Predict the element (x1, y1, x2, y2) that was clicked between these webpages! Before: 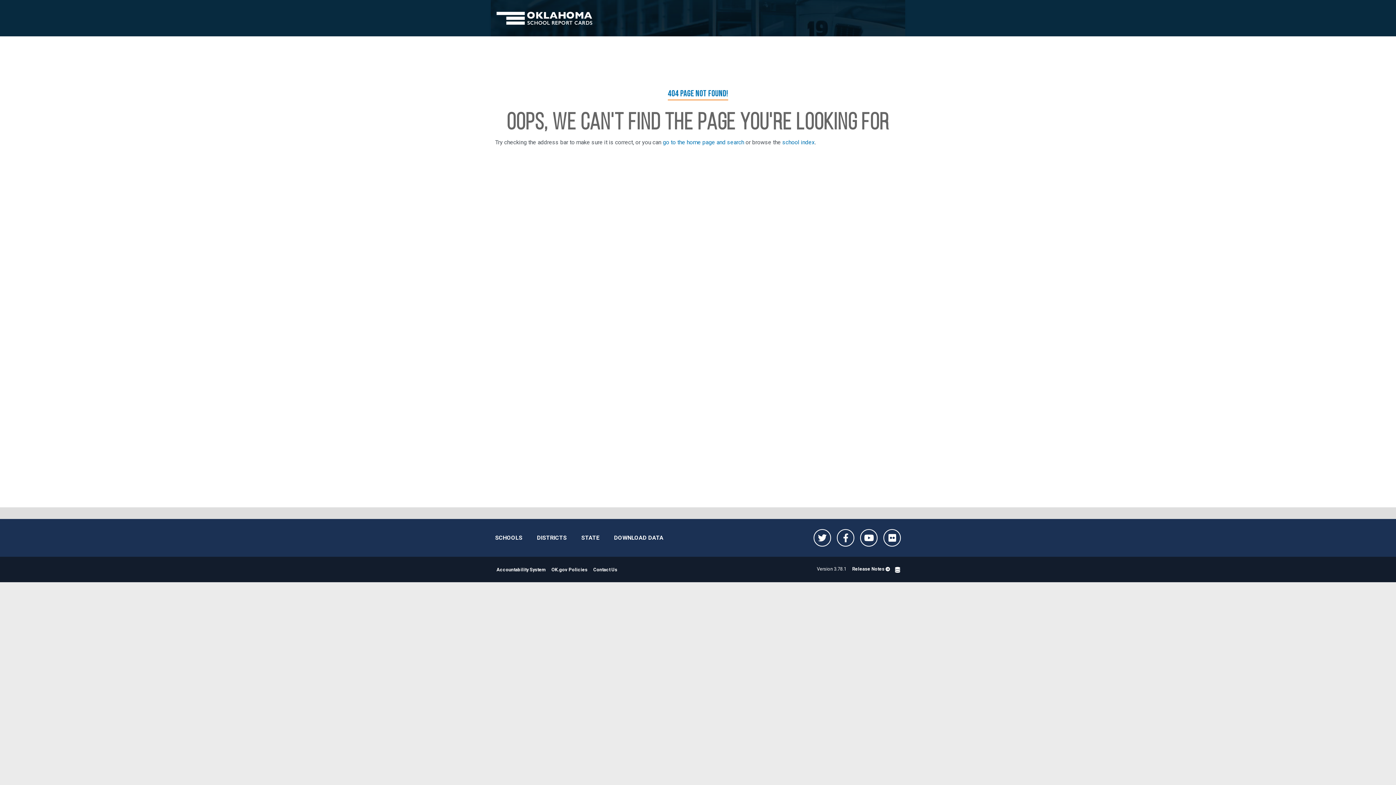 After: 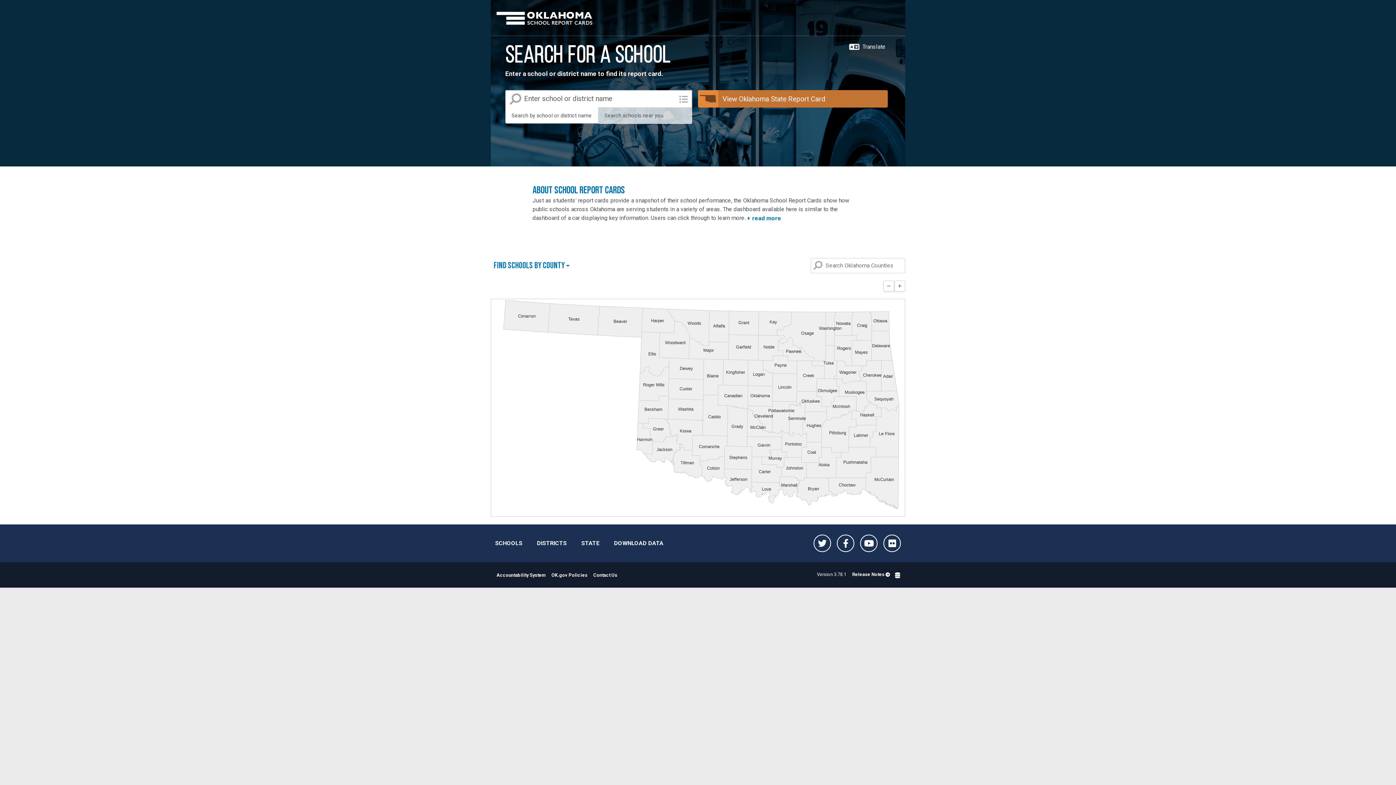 Action: bbox: (490, 5, 598, 30)